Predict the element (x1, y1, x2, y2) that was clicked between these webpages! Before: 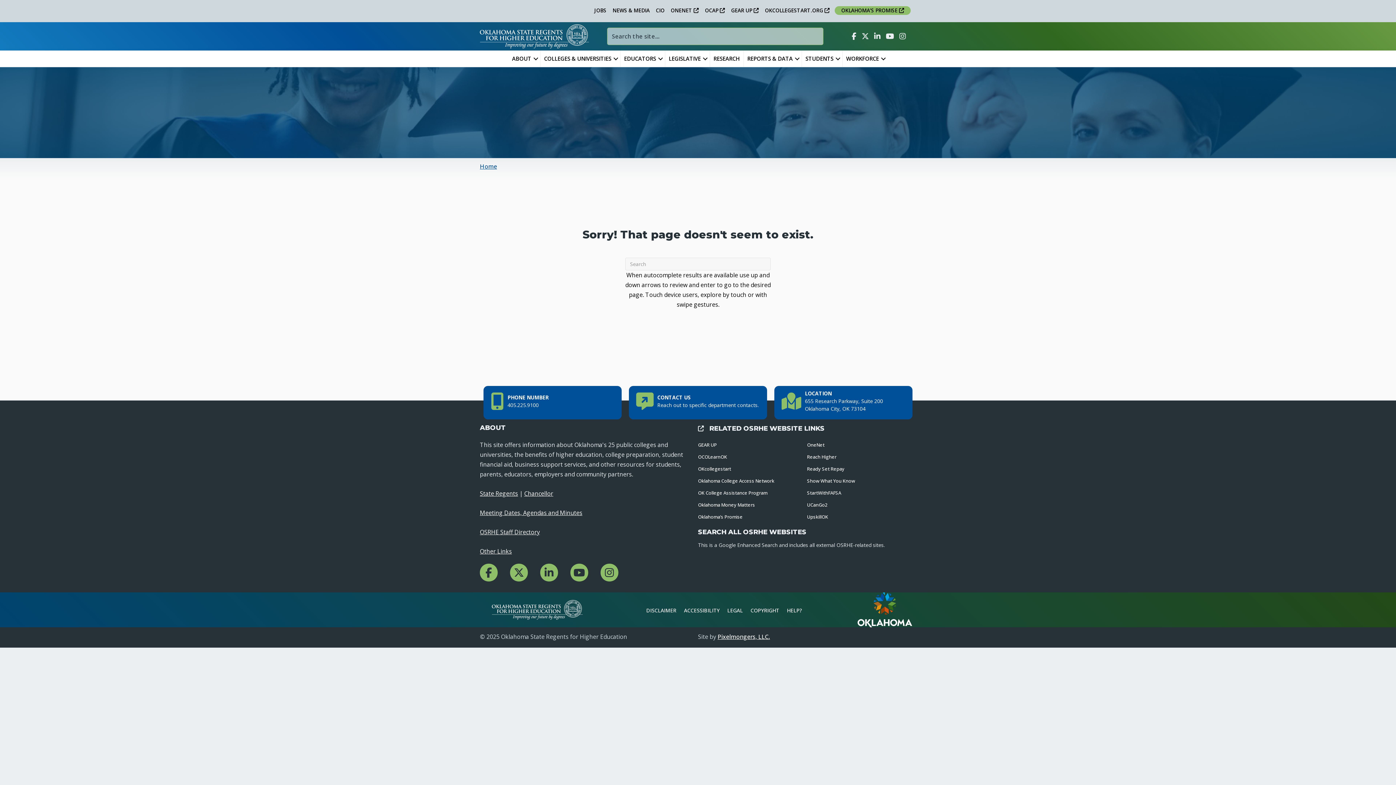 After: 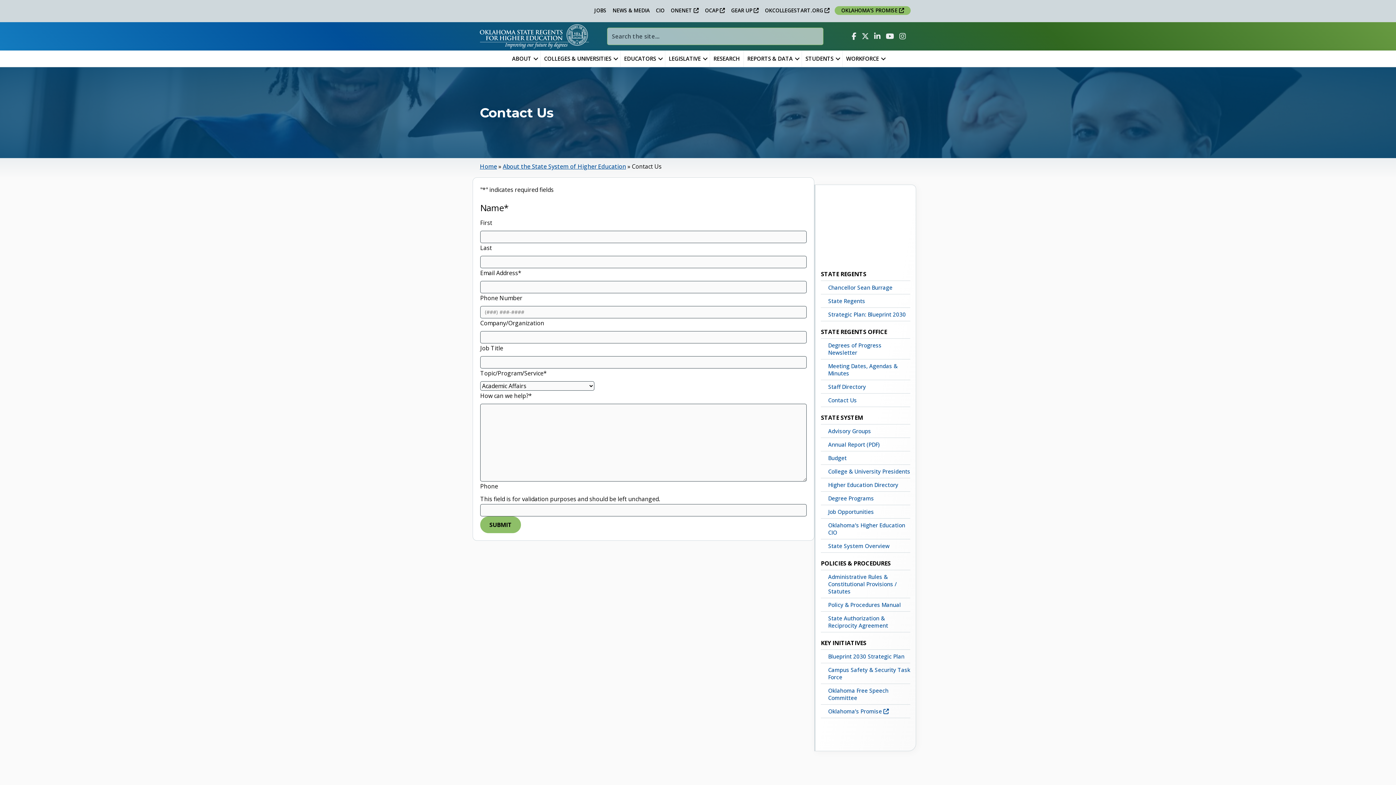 Action: label: CONTACT US
Reach out to specific department contacts. bbox: (657, 393, 758, 409)